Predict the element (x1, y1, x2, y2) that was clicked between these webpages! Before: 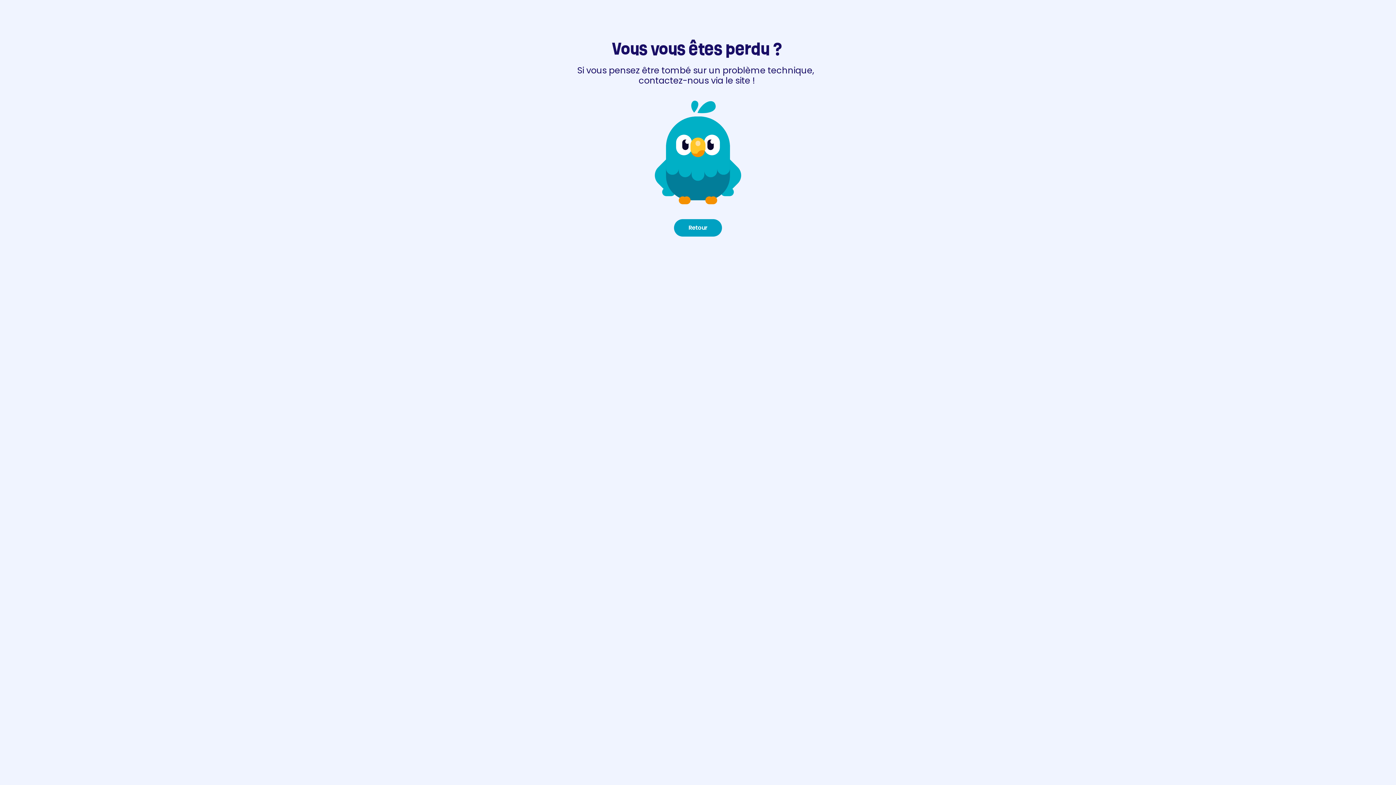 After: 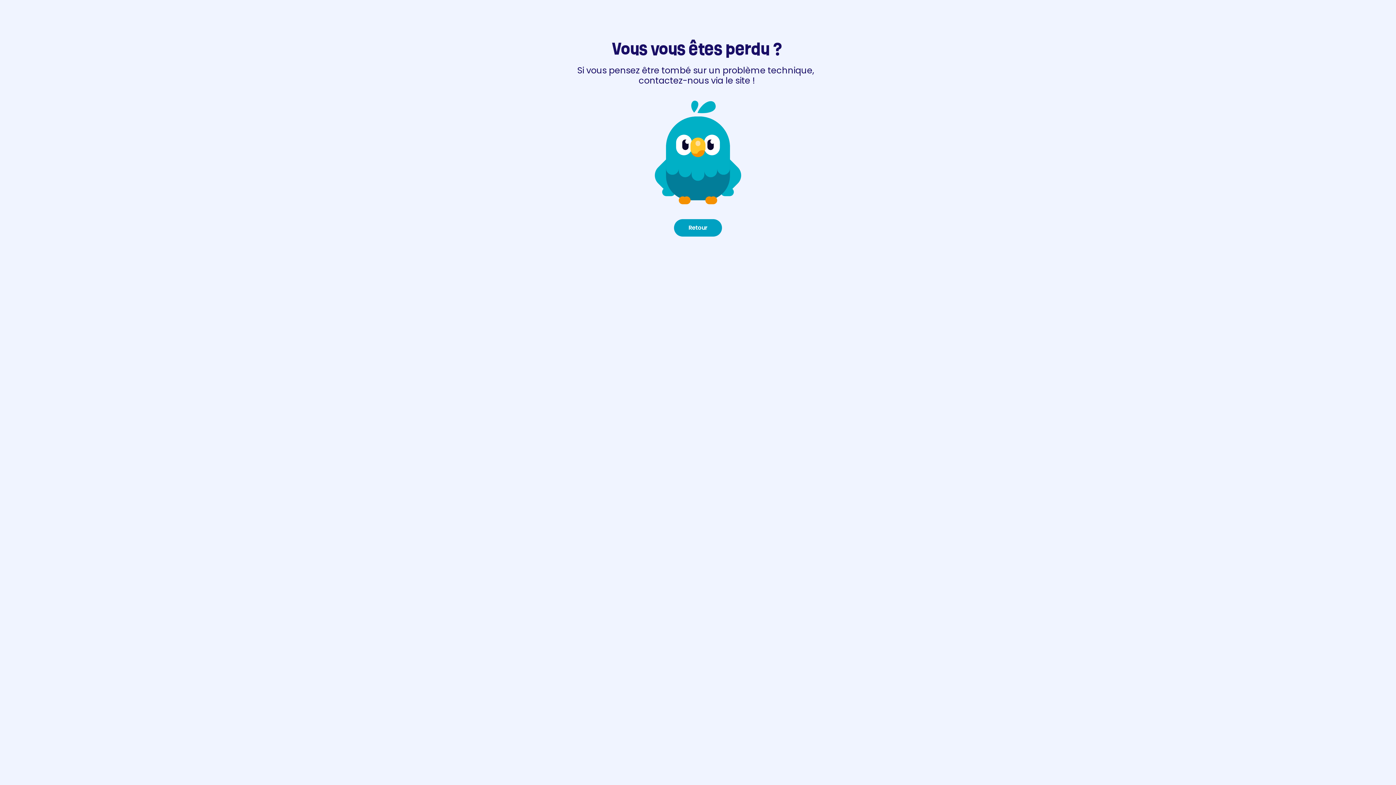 Action: label: Retour bbox: (674, 219, 722, 236)